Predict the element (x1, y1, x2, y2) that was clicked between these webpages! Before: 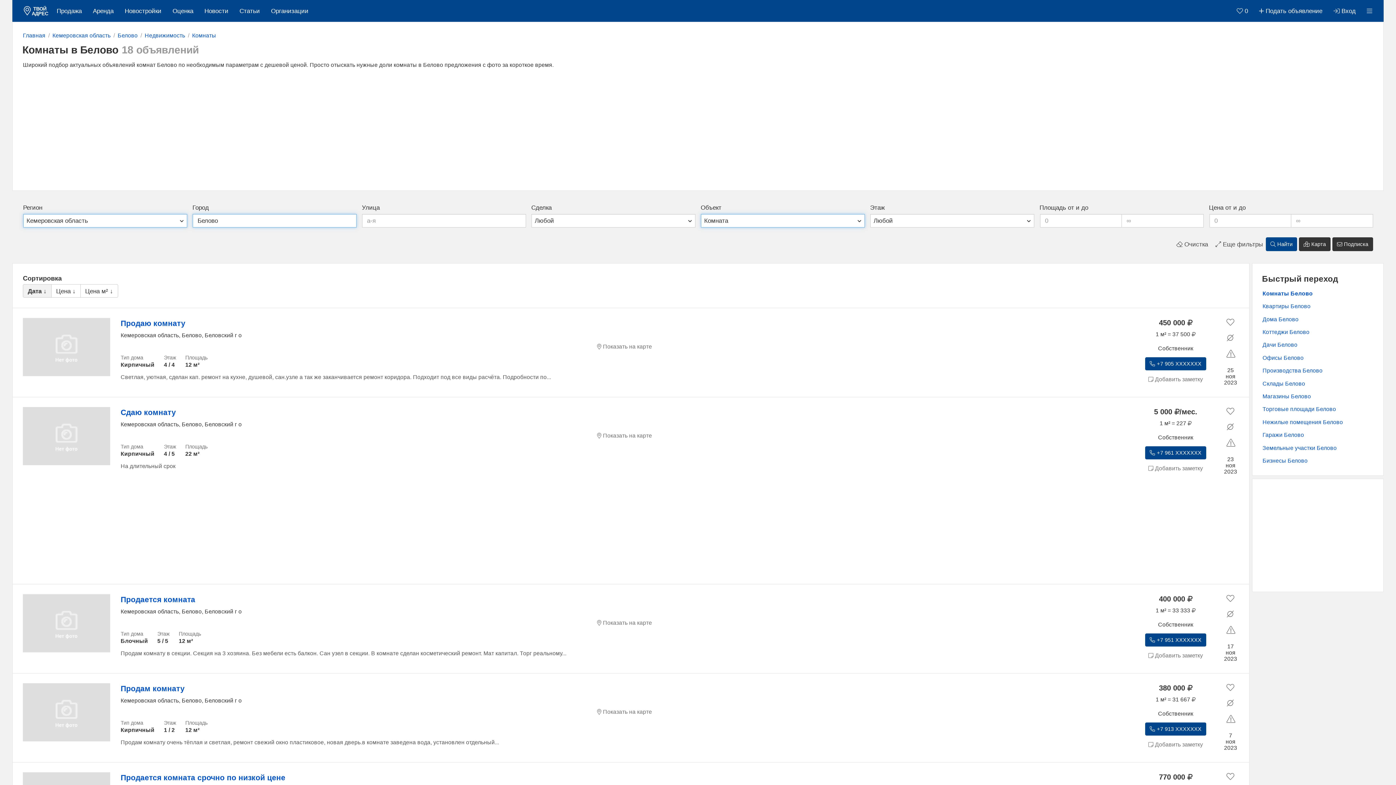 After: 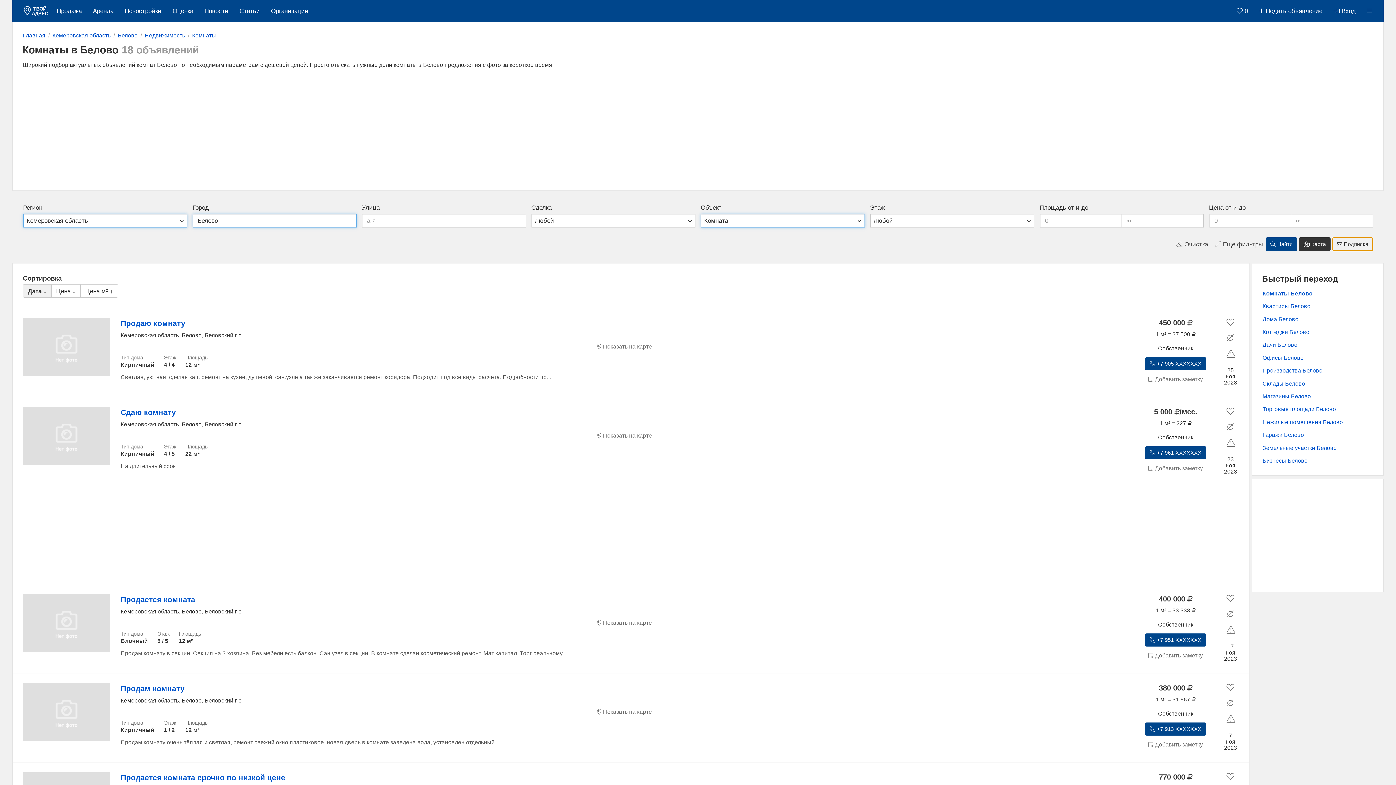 Action: label:  Подписка bbox: (1332, 237, 1373, 251)